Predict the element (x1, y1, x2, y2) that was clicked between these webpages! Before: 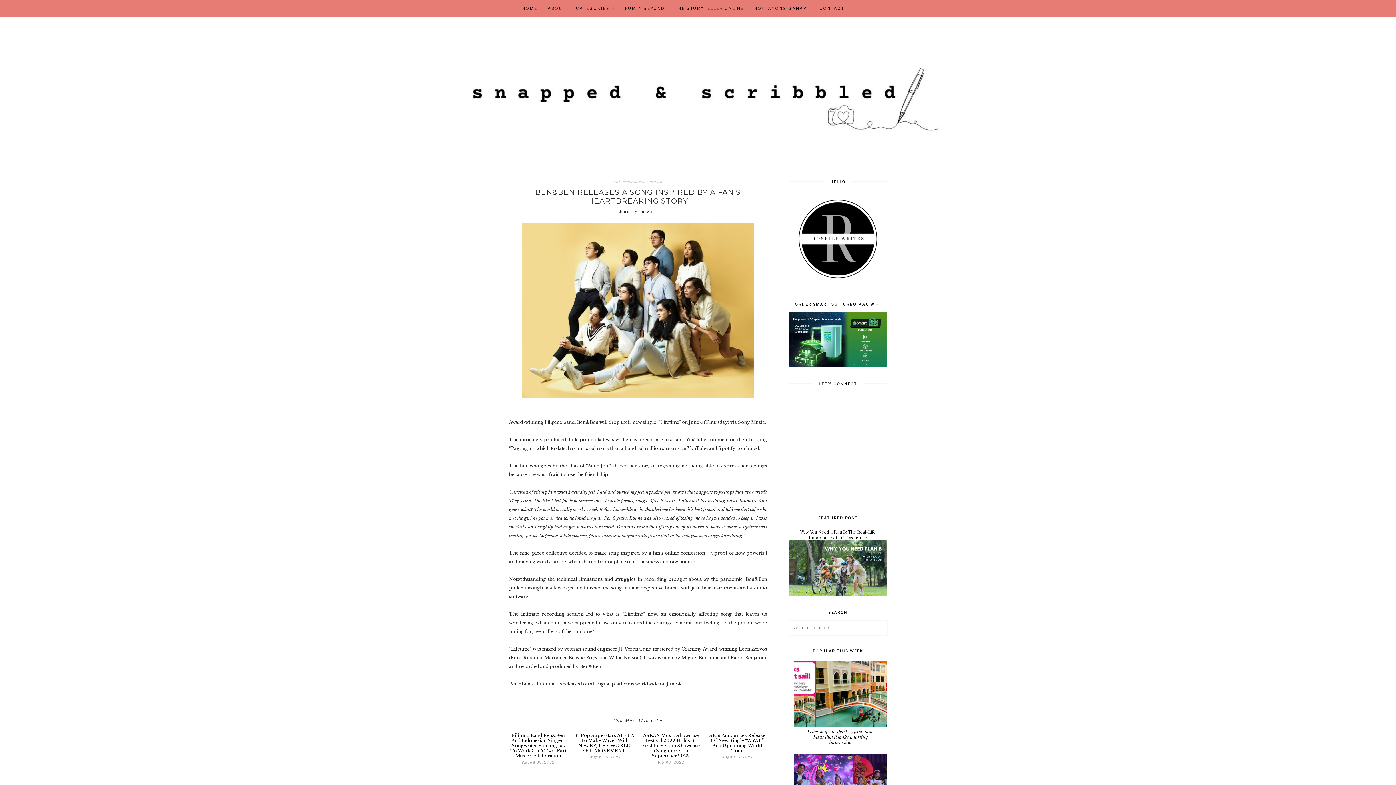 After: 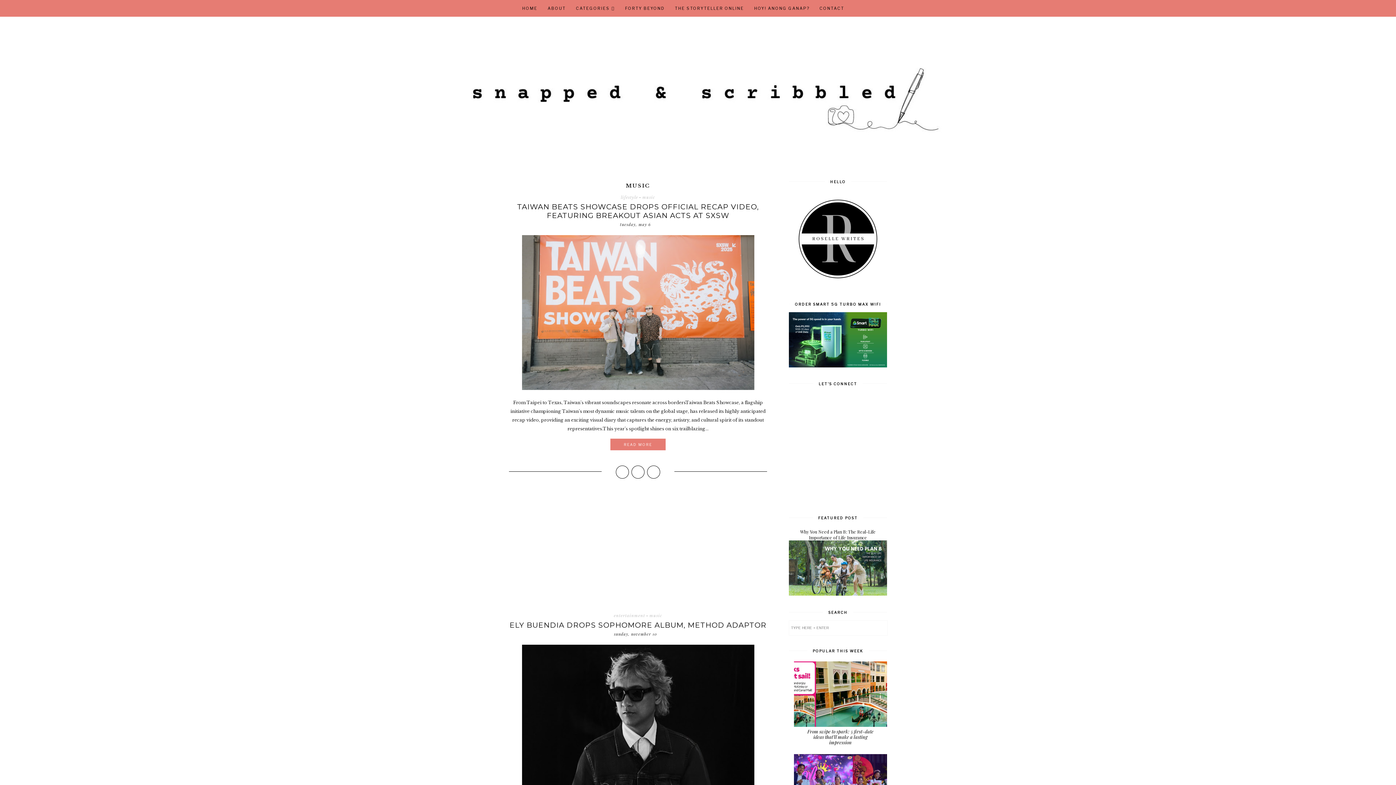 Action: label: music bbox: (649, 179, 662, 184)